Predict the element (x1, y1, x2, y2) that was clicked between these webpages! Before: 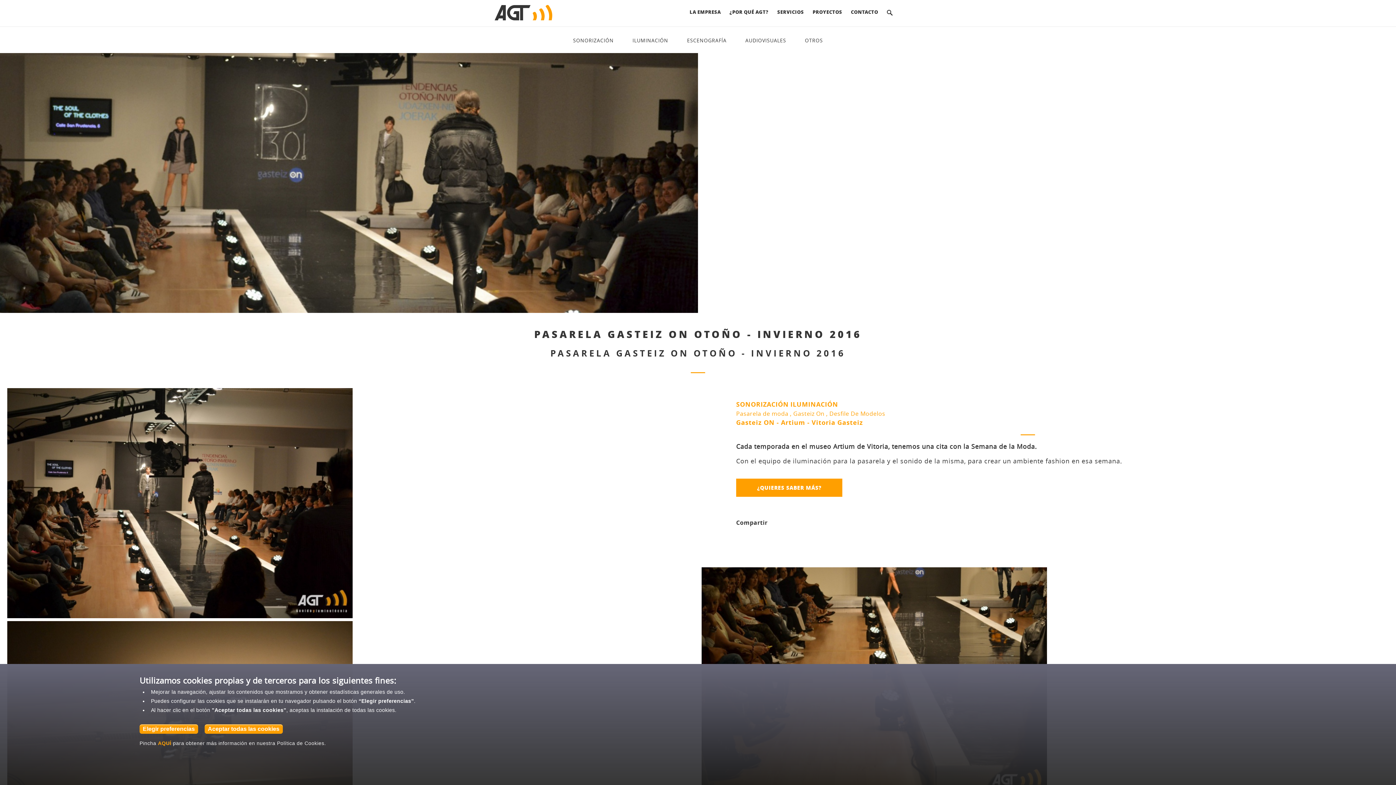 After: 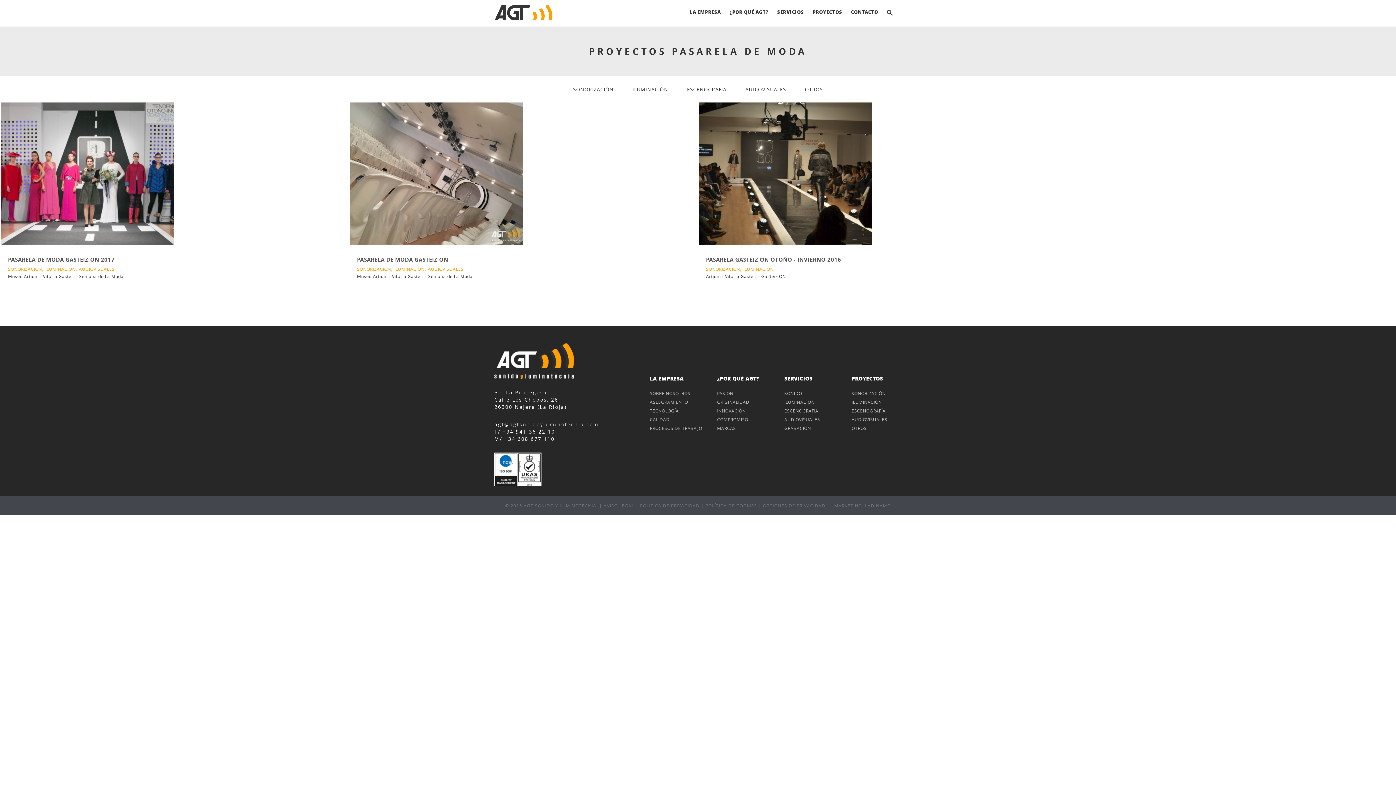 Action: bbox: (736, 409, 788, 417) label: Pasarela de moda